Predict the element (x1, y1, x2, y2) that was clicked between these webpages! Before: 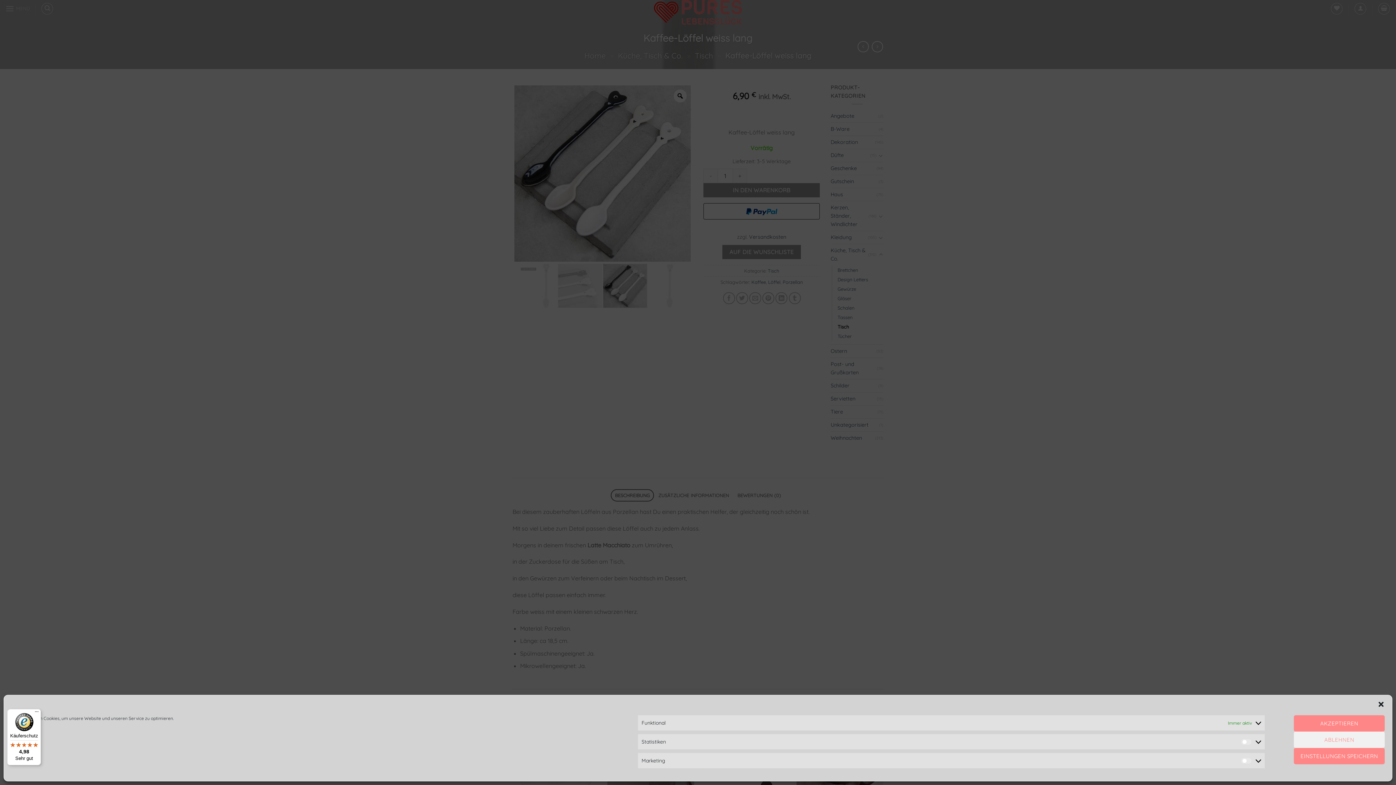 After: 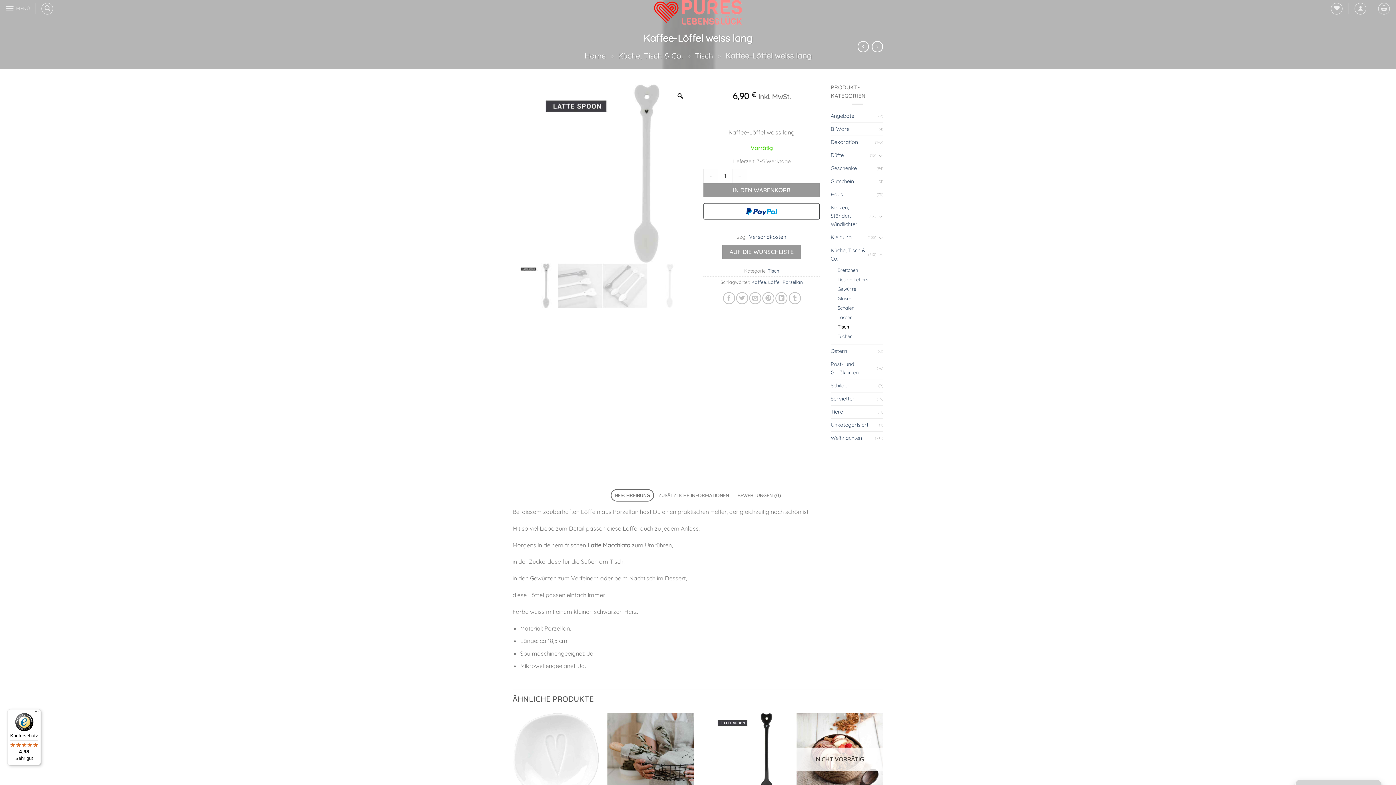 Action: bbox: (1377, 701, 1385, 708) label: Dialog schließen